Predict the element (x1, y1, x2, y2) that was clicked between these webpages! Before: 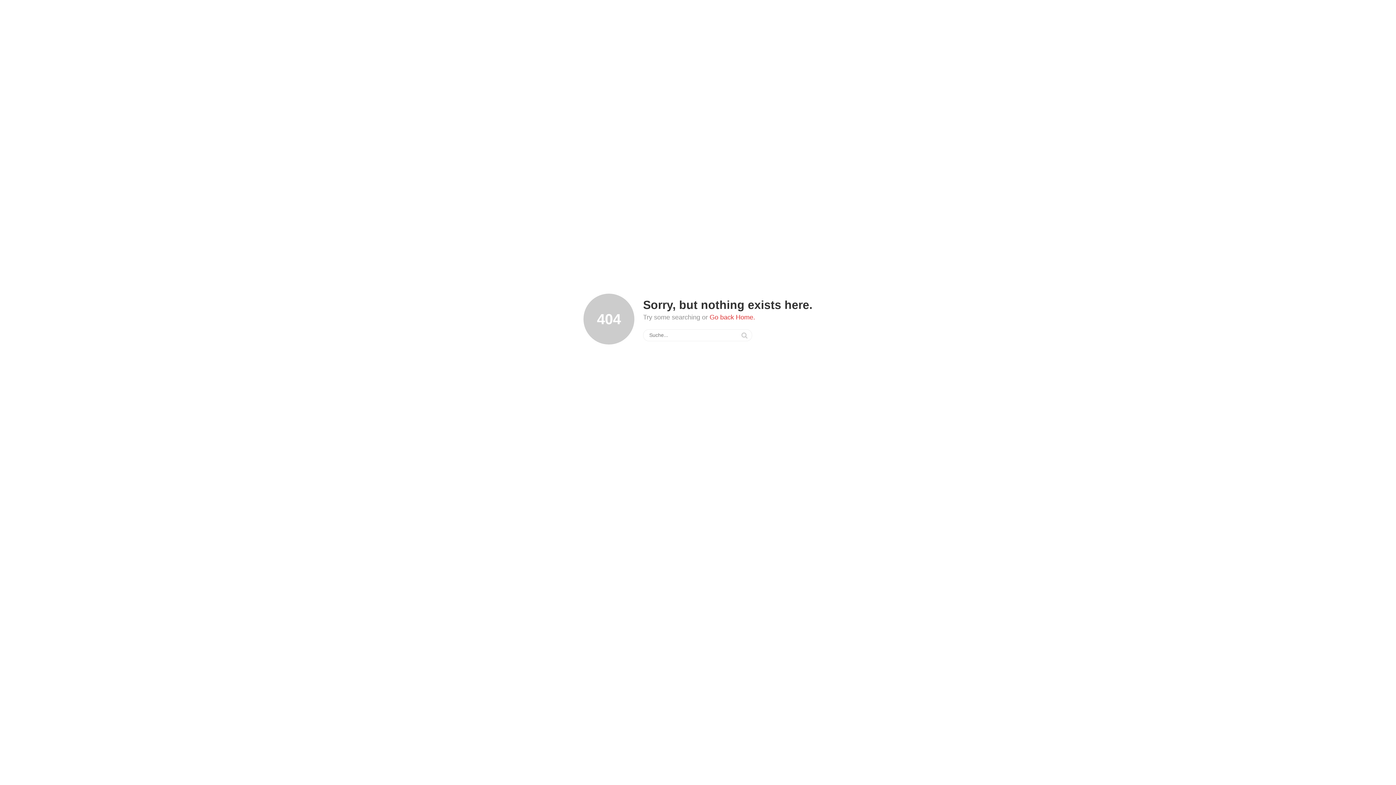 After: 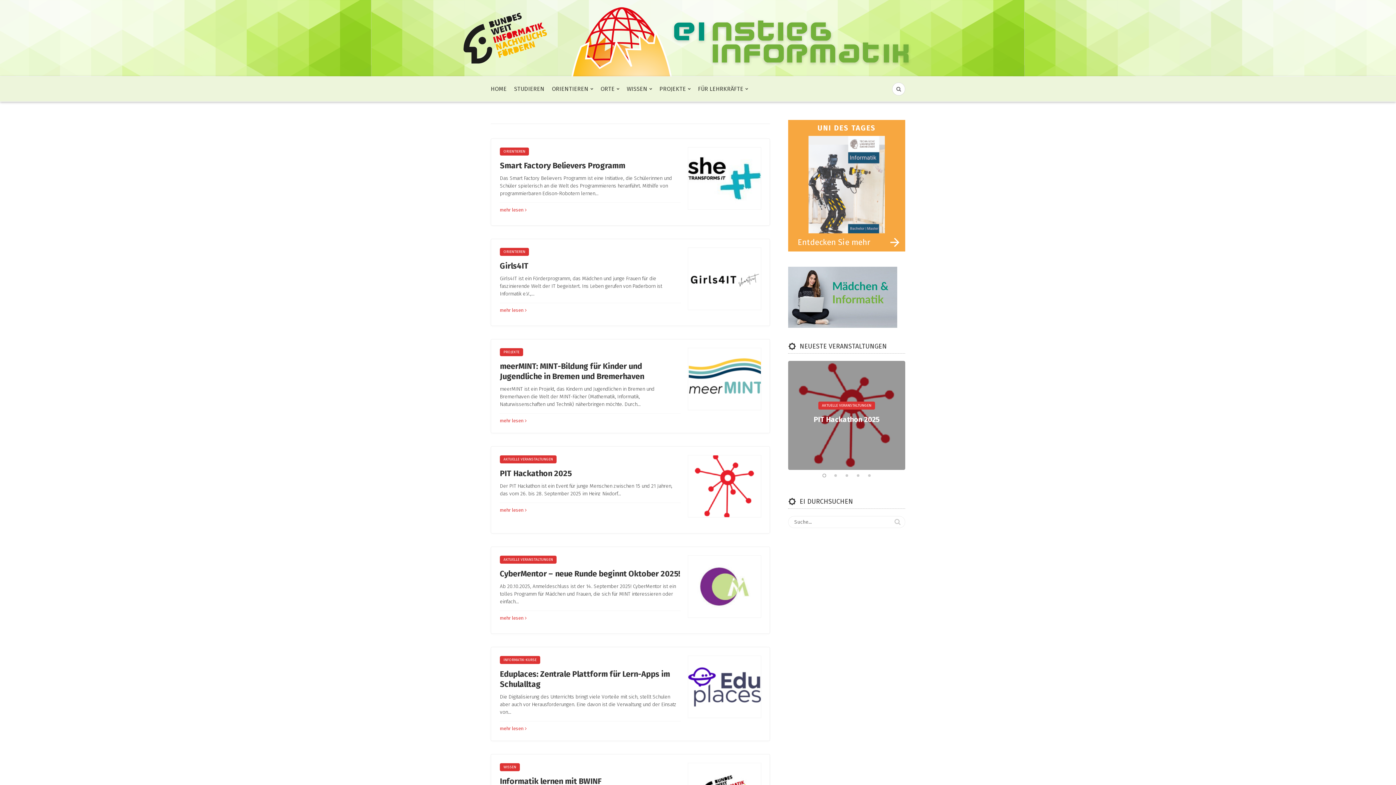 Action: bbox: (739, 330, 750, 340)